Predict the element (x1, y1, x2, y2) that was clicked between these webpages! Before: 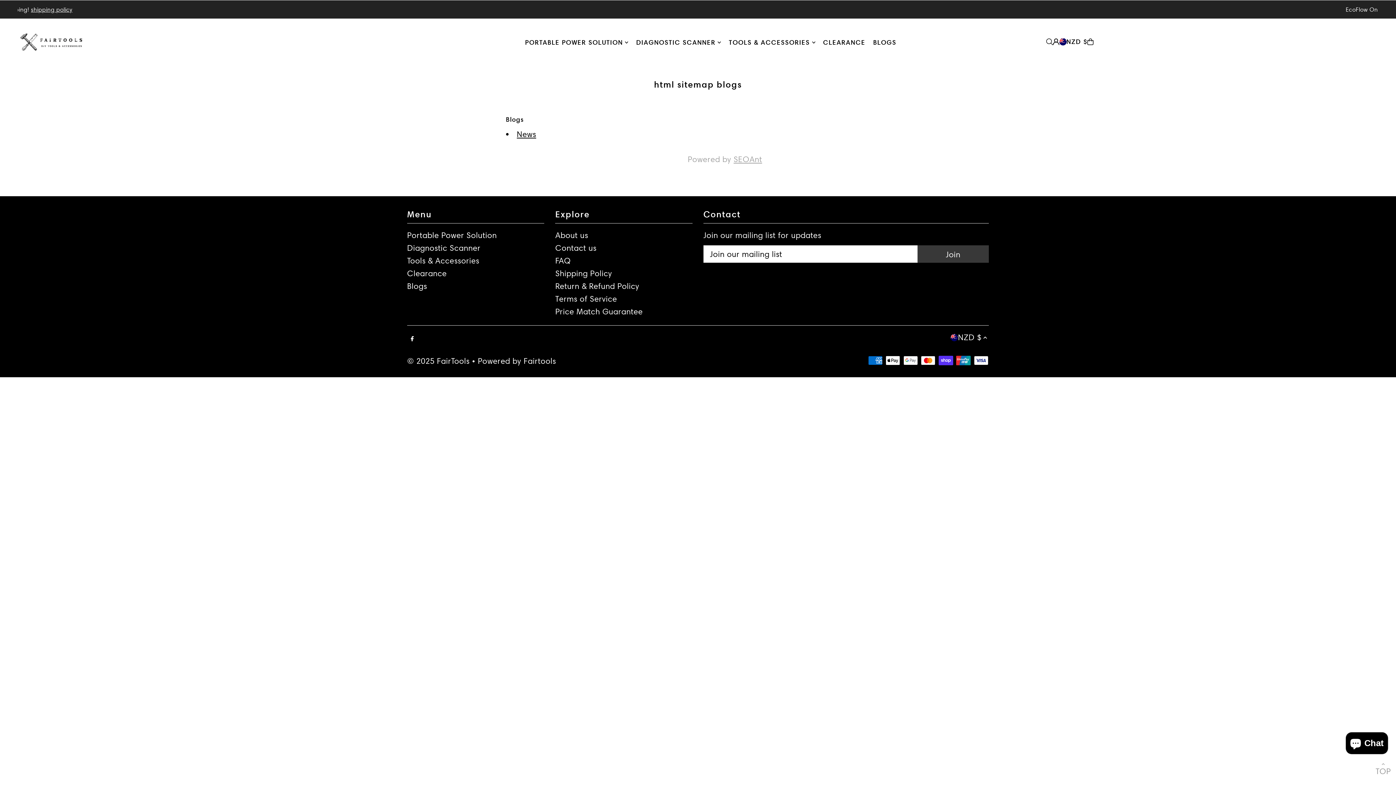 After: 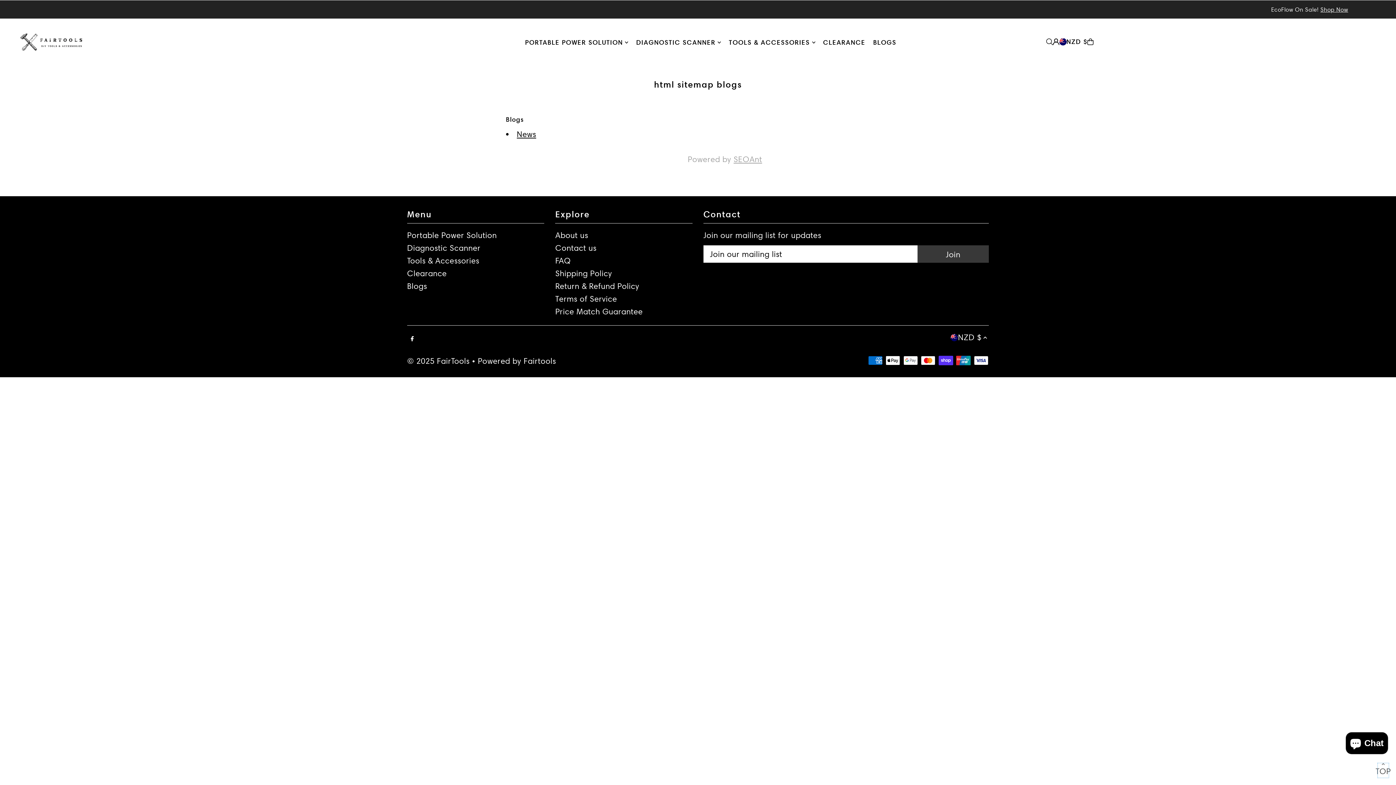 Action: label: TOP bbox: (1378, 763, 1389, 778)